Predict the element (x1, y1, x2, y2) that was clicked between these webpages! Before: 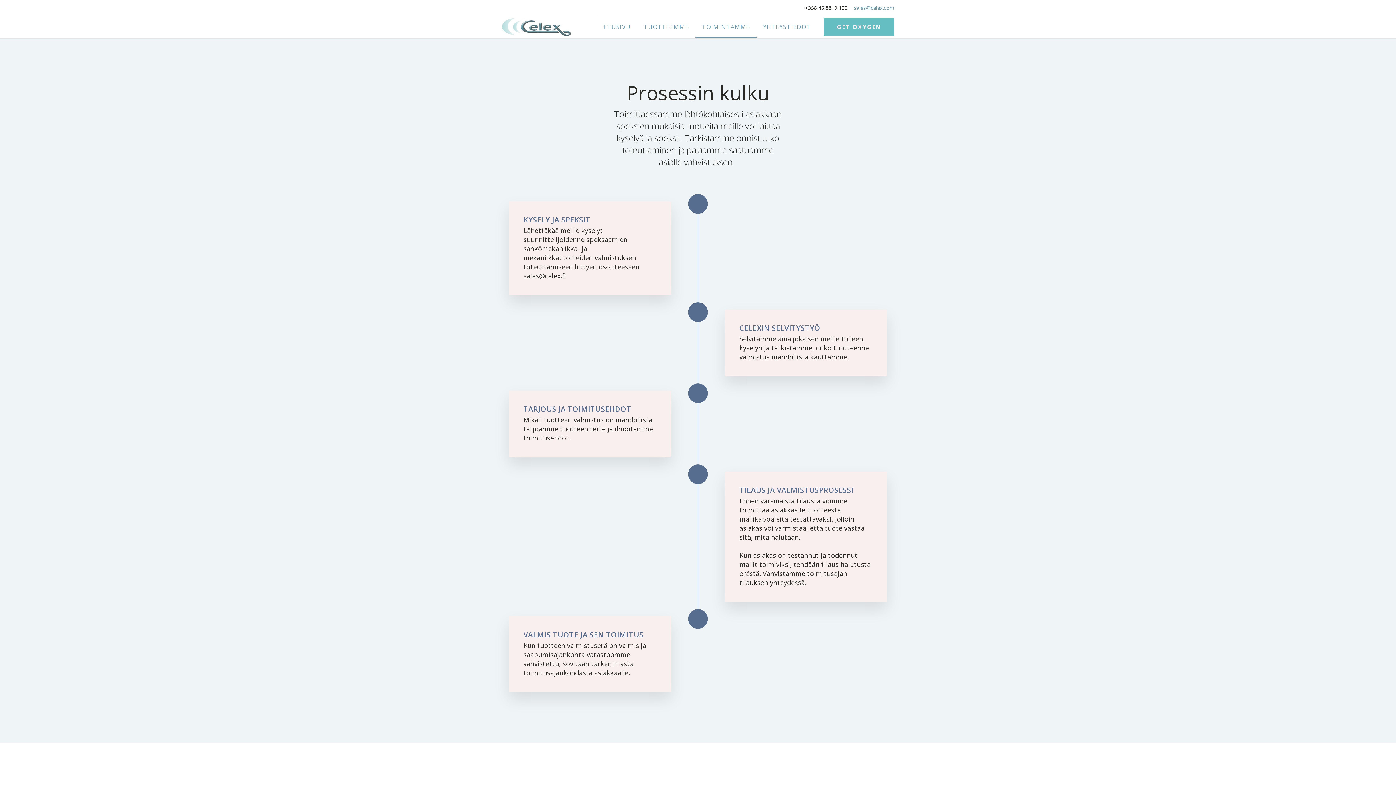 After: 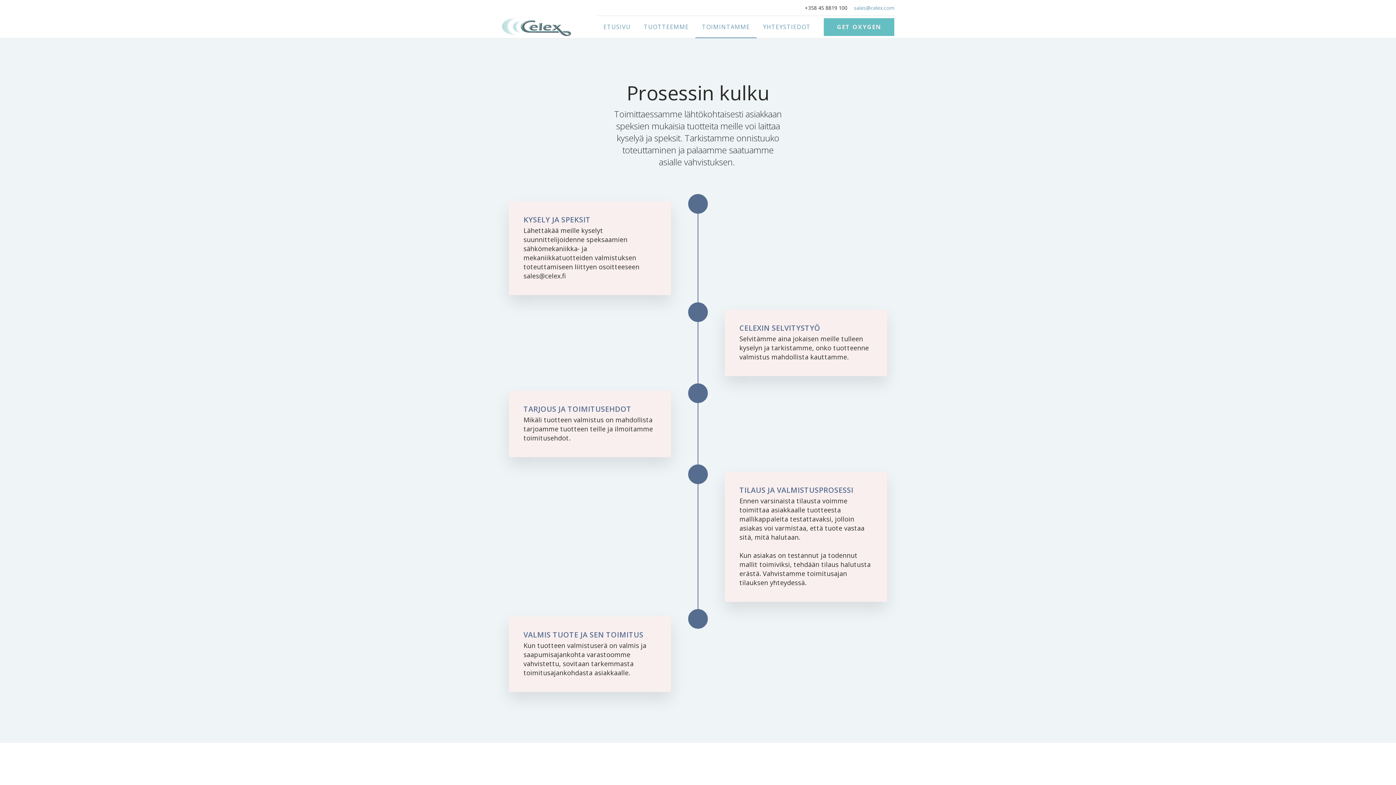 Action: bbox: (695, 16, 756, 38) label: TOIMINTAMME